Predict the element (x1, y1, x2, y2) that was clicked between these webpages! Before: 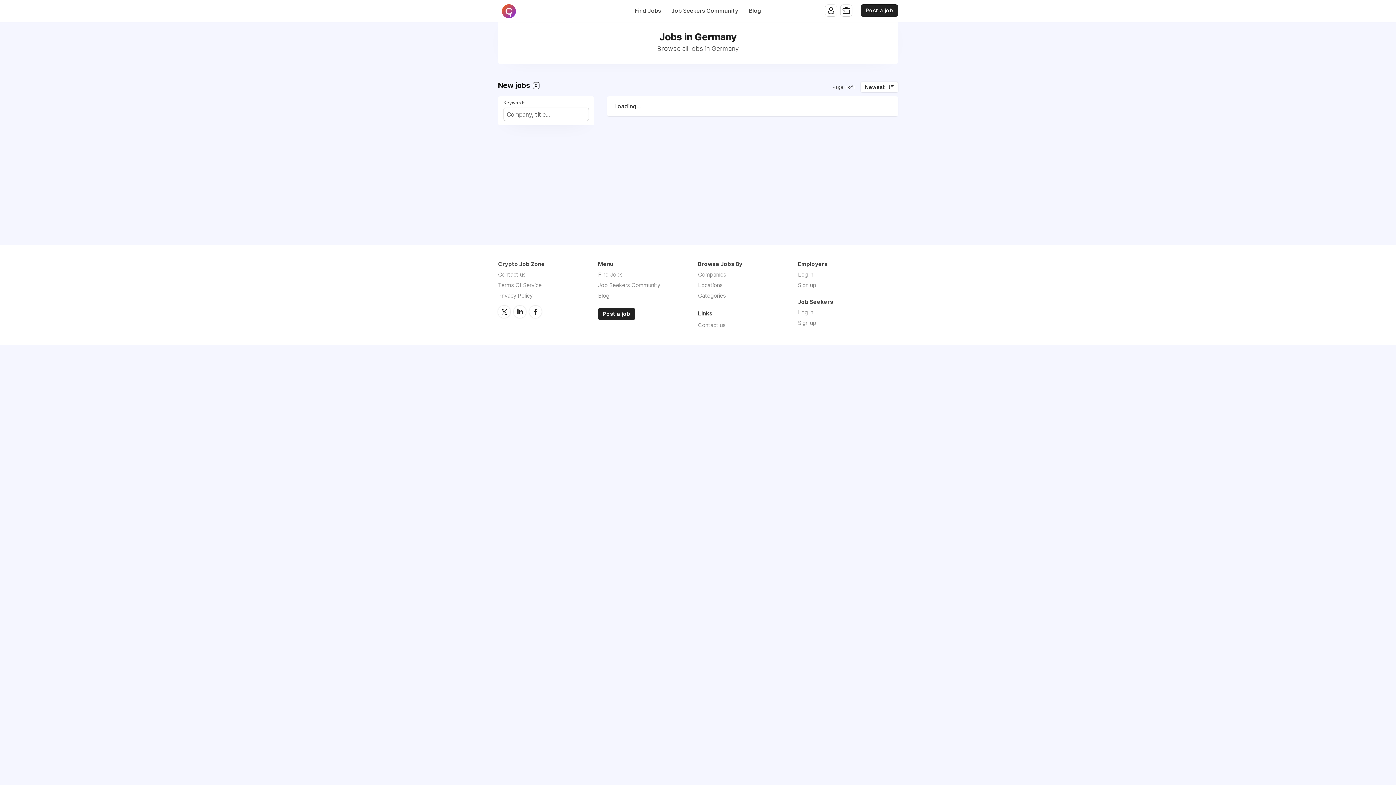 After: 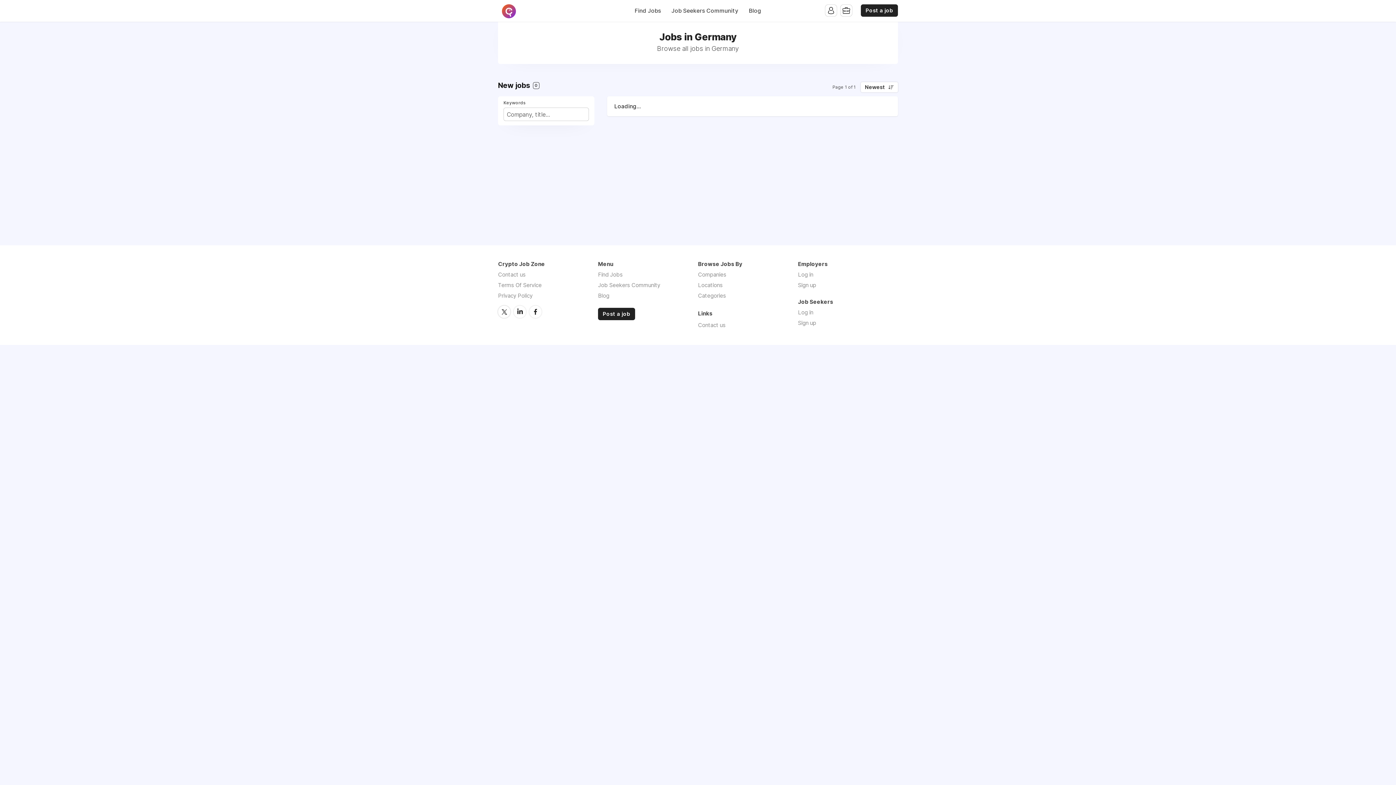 Action: label: Twitter bbox: (498, 305, 510, 318)